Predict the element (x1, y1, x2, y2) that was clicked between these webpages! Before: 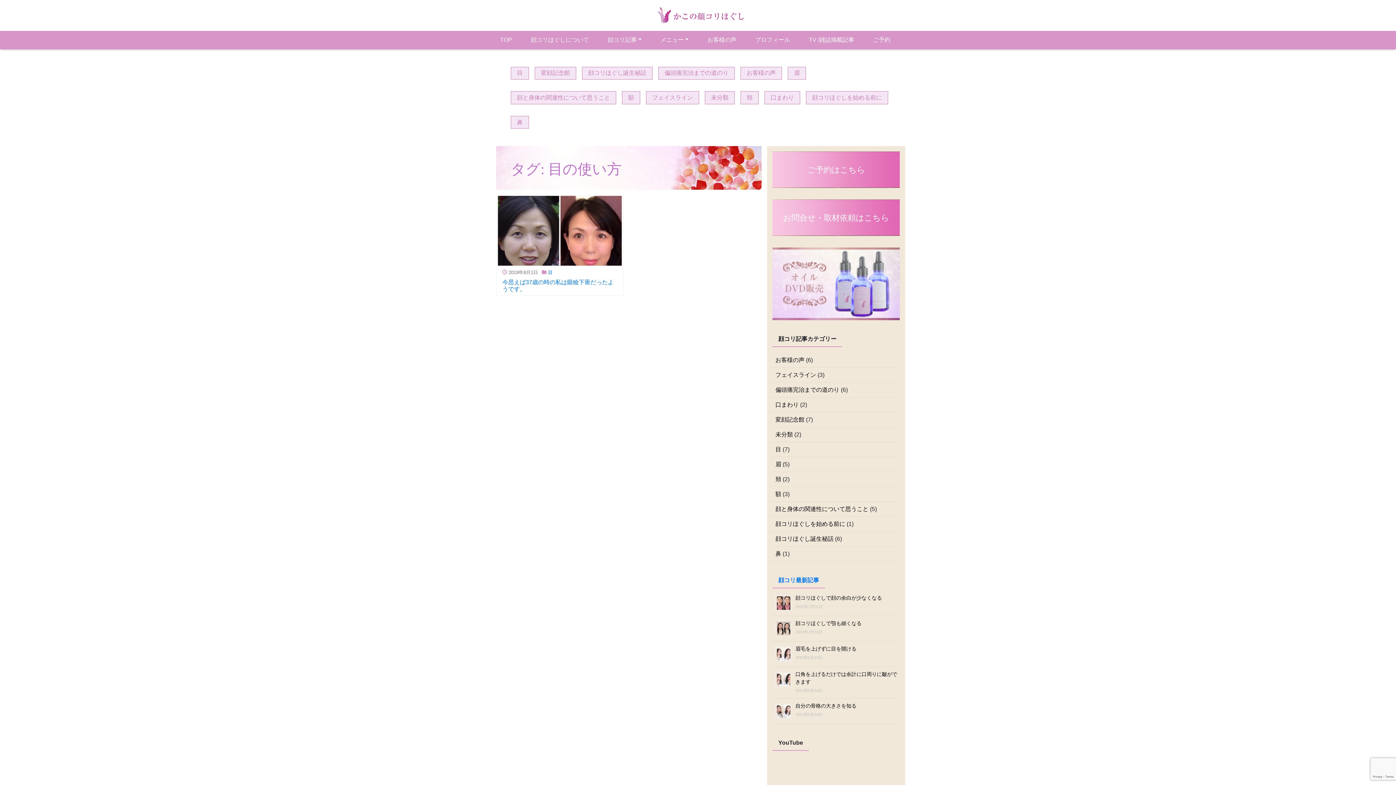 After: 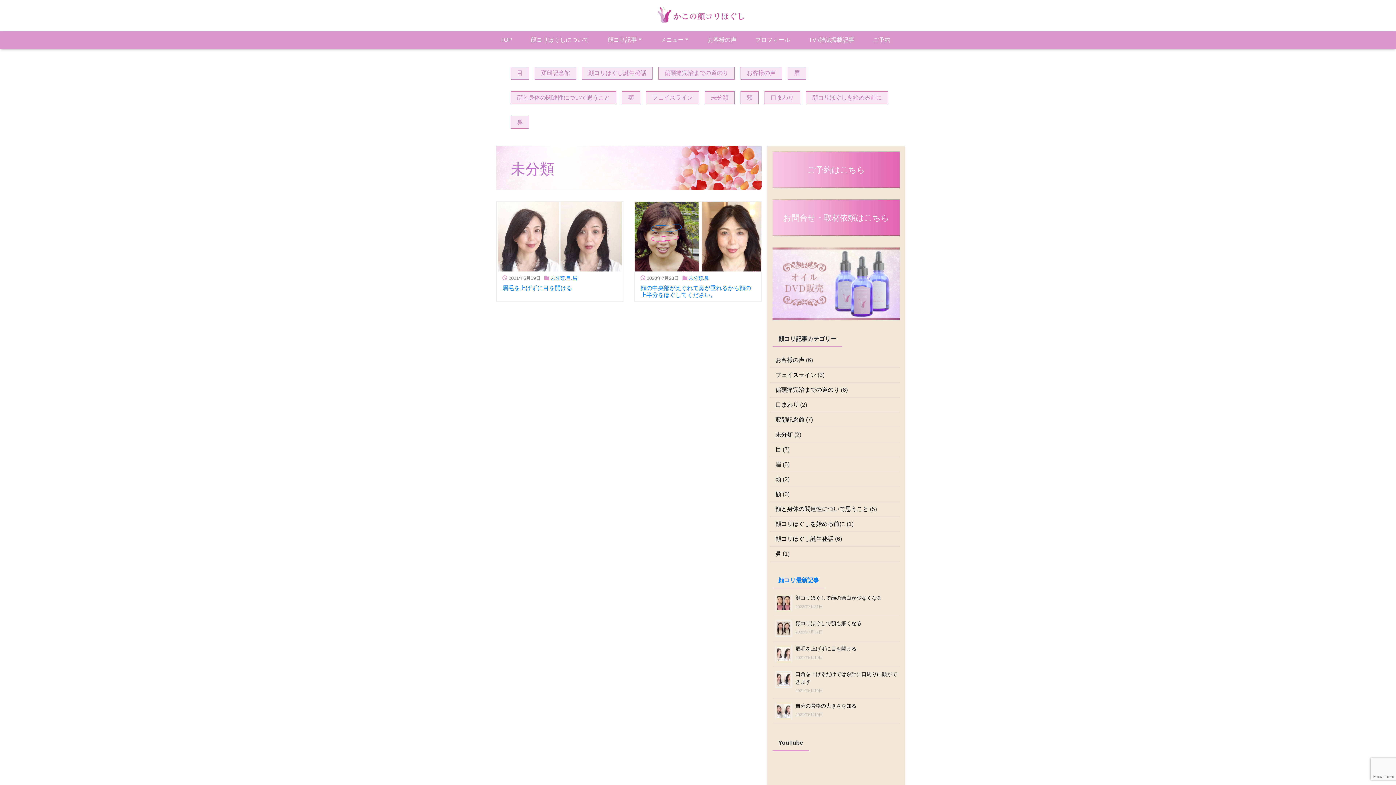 Action: label: 未分類 bbox: (705, 91, 734, 104)